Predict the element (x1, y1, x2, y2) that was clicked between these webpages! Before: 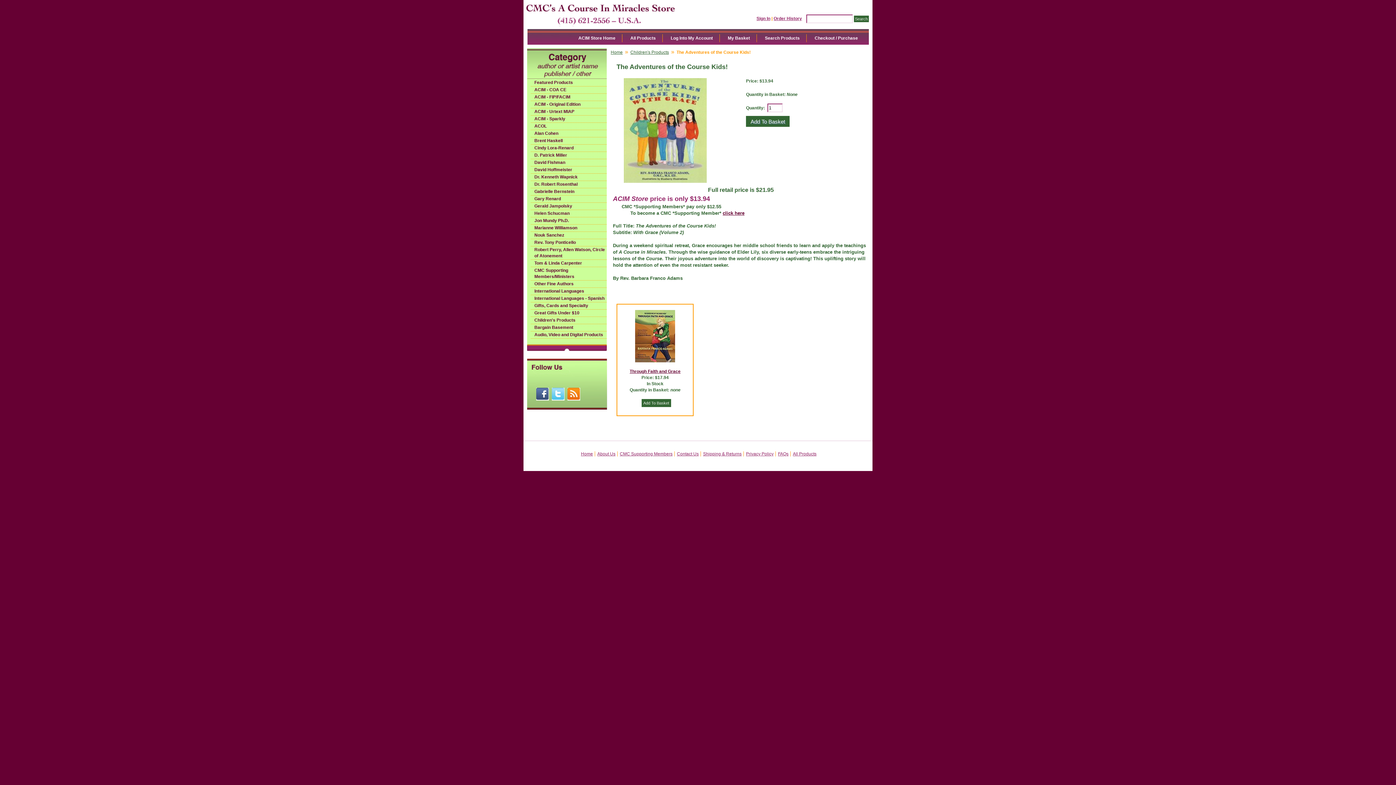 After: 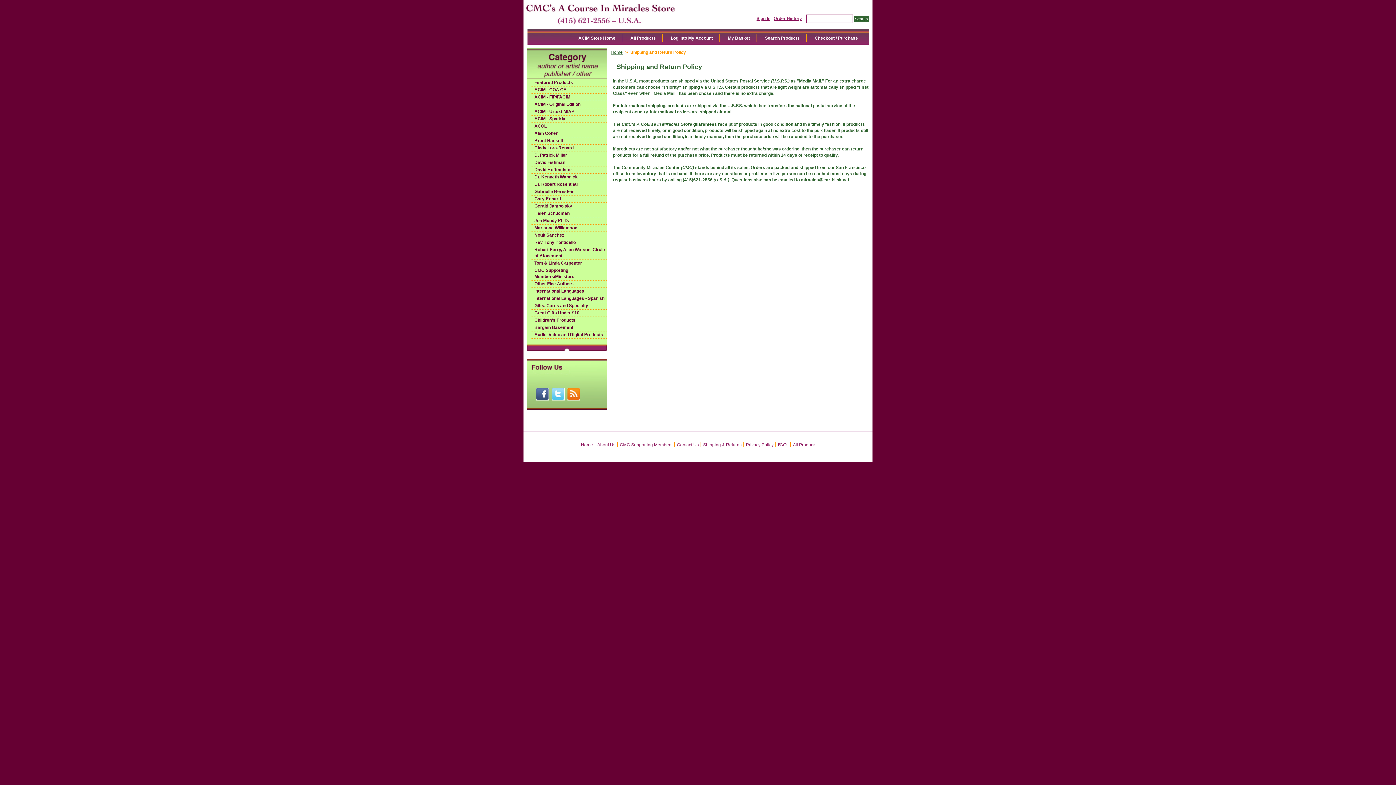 Action: bbox: (703, 451, 741, 456) label: Shipping & Returns